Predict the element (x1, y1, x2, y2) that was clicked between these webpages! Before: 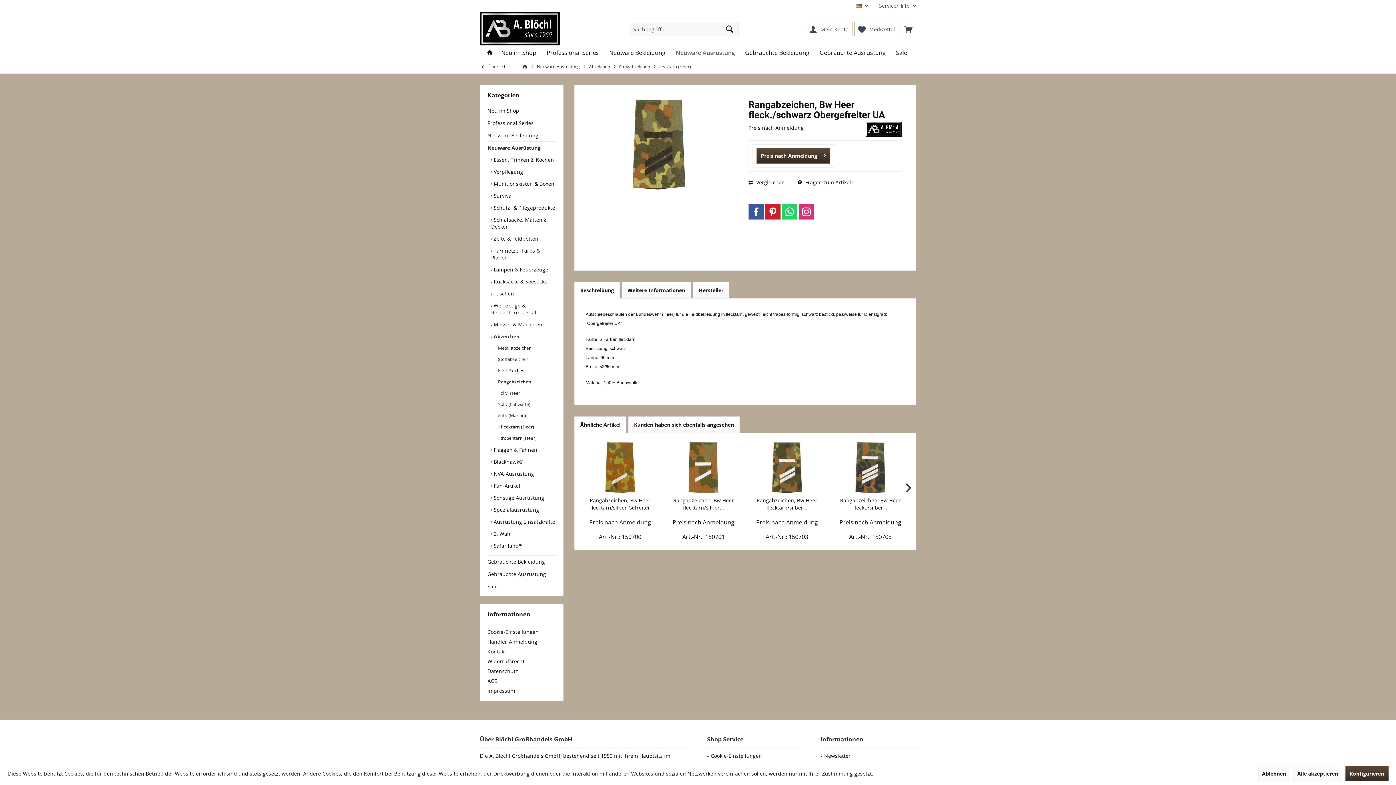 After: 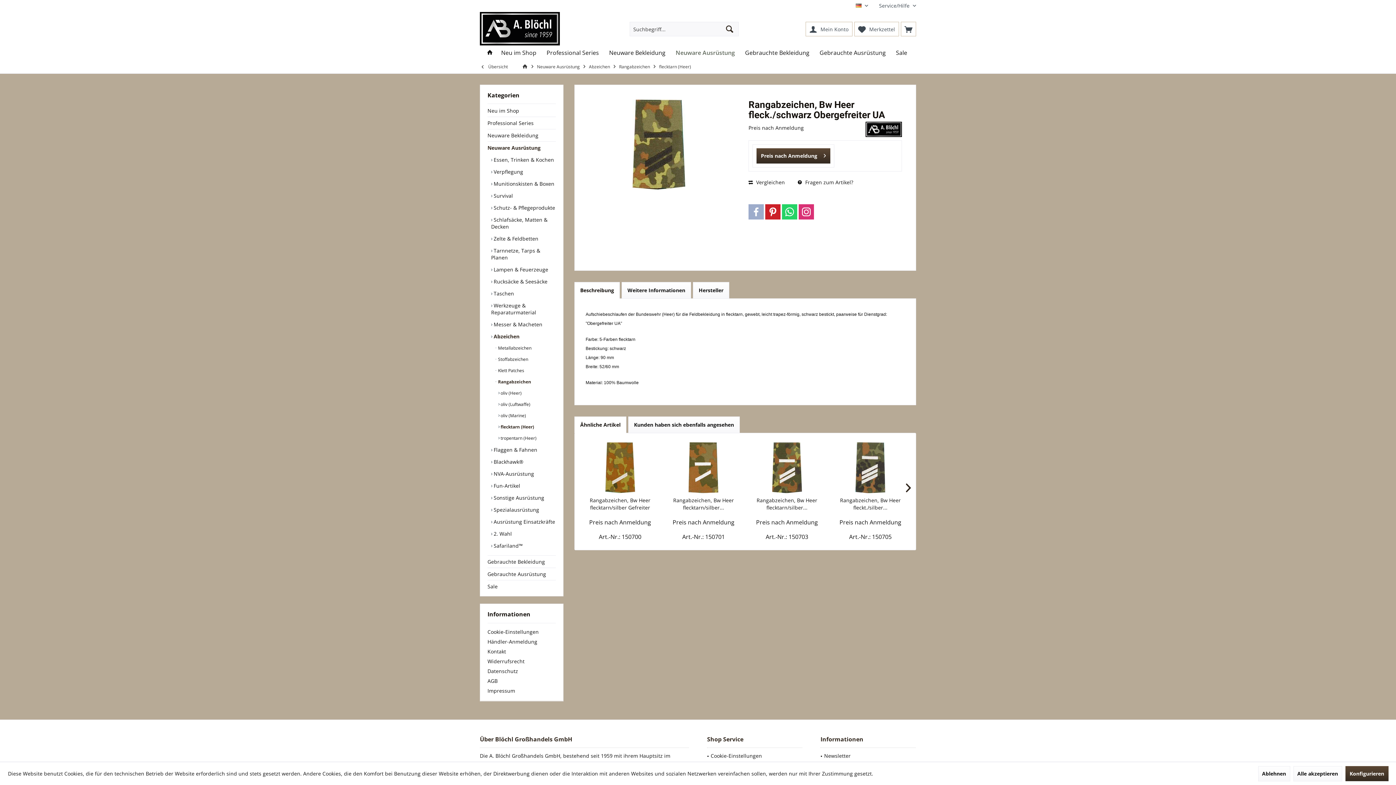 Action: label: Facebook bbox: (748, 204, 763, 219)